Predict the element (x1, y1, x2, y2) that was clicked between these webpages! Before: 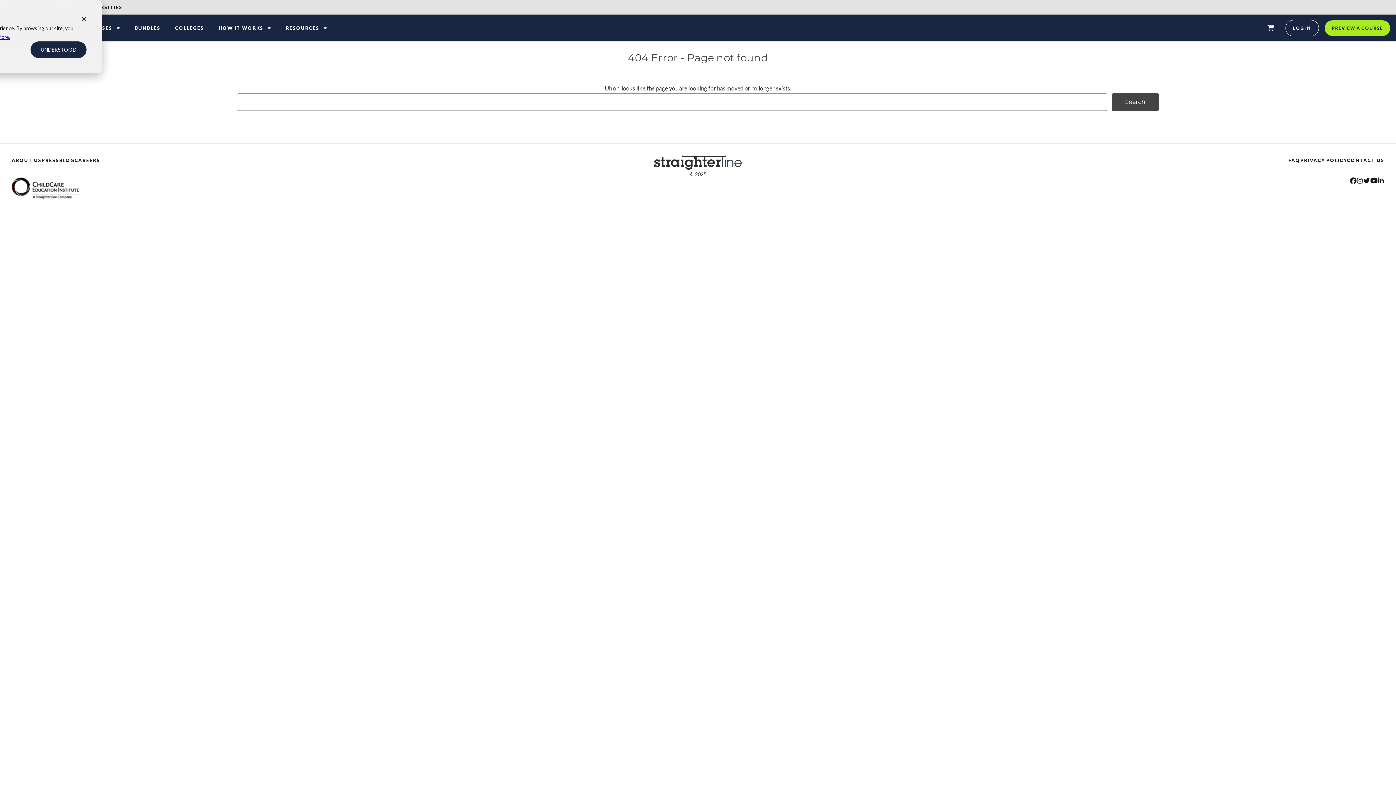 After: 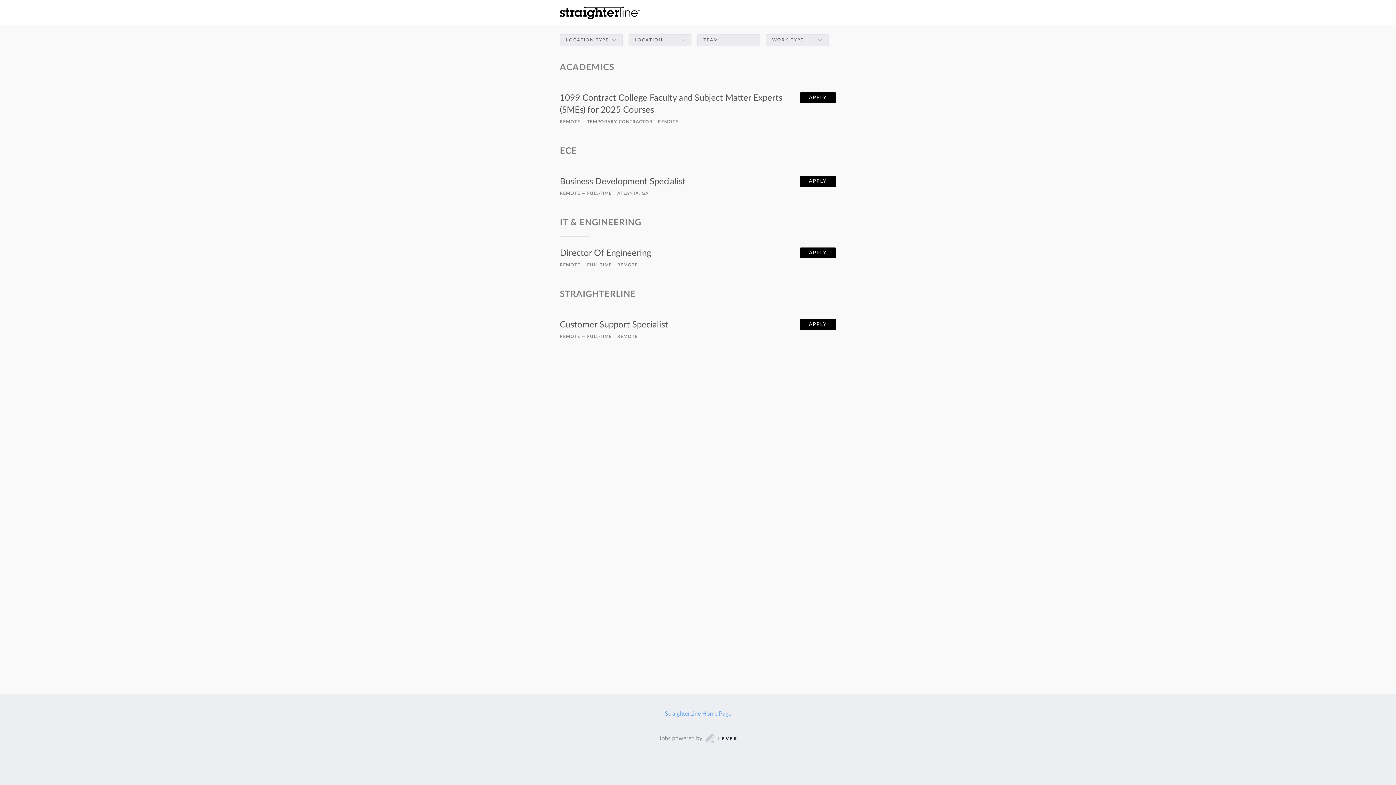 Action: label: Careers bbox: (74, 157, 100, 164)